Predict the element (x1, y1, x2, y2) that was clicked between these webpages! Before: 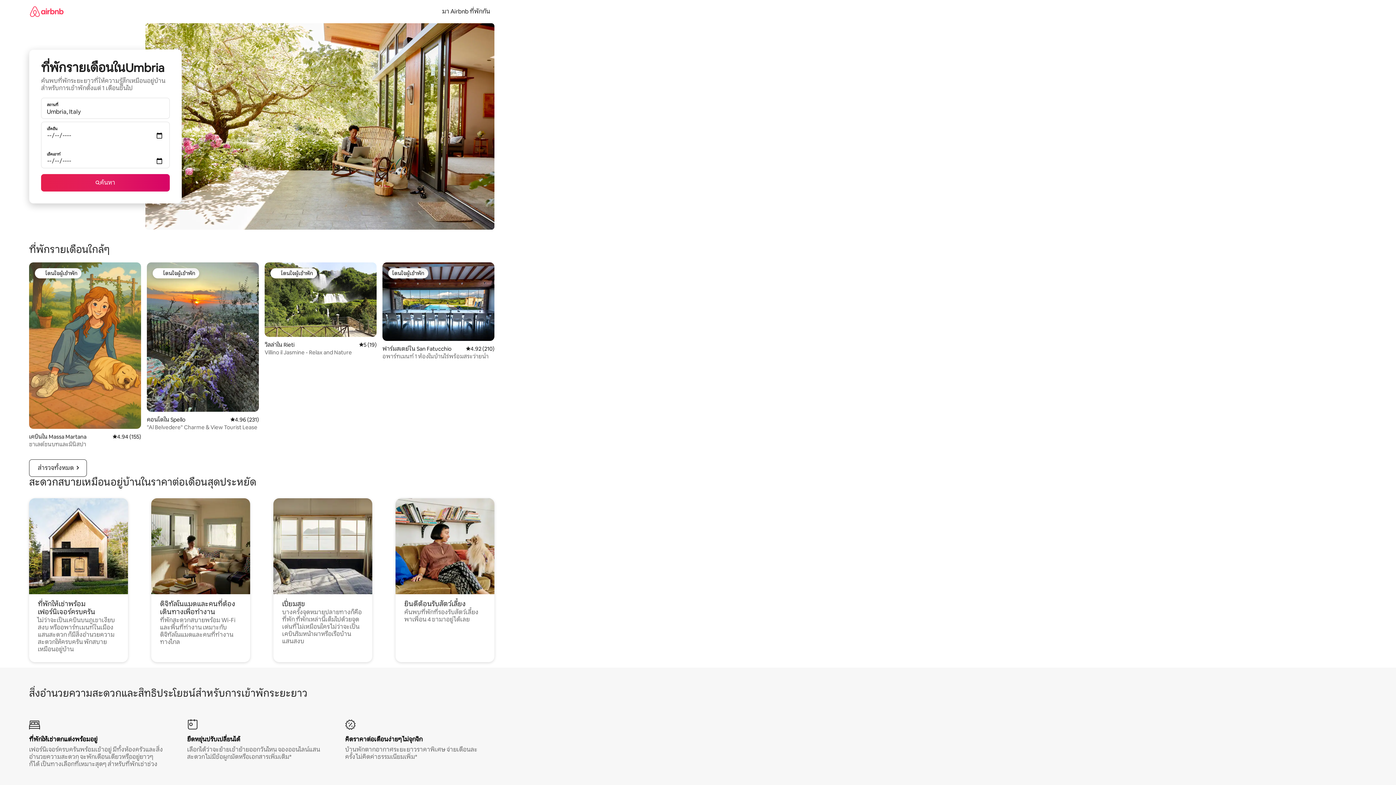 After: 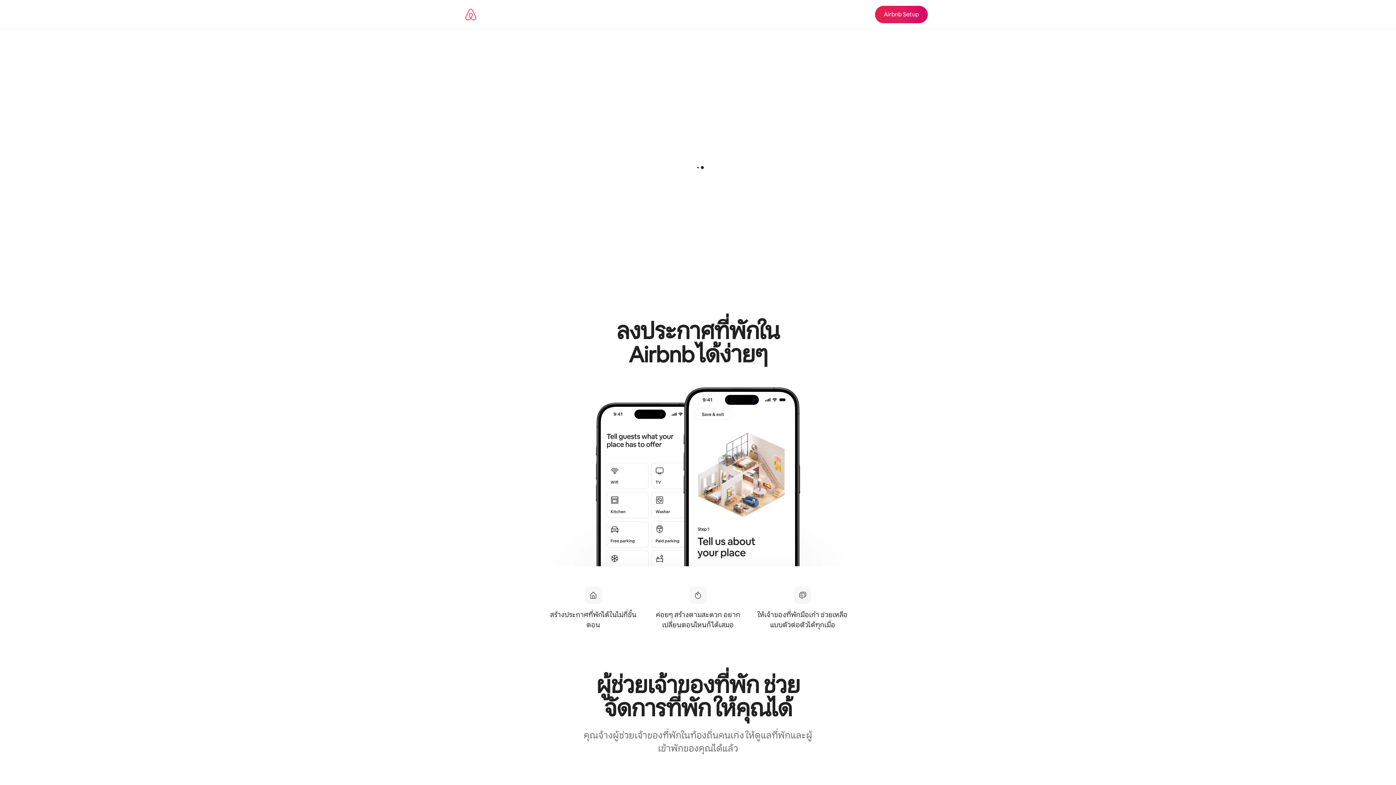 Action: label: มา Airbnb ที่พักกัน bbox: (437, 7, 494, 15)